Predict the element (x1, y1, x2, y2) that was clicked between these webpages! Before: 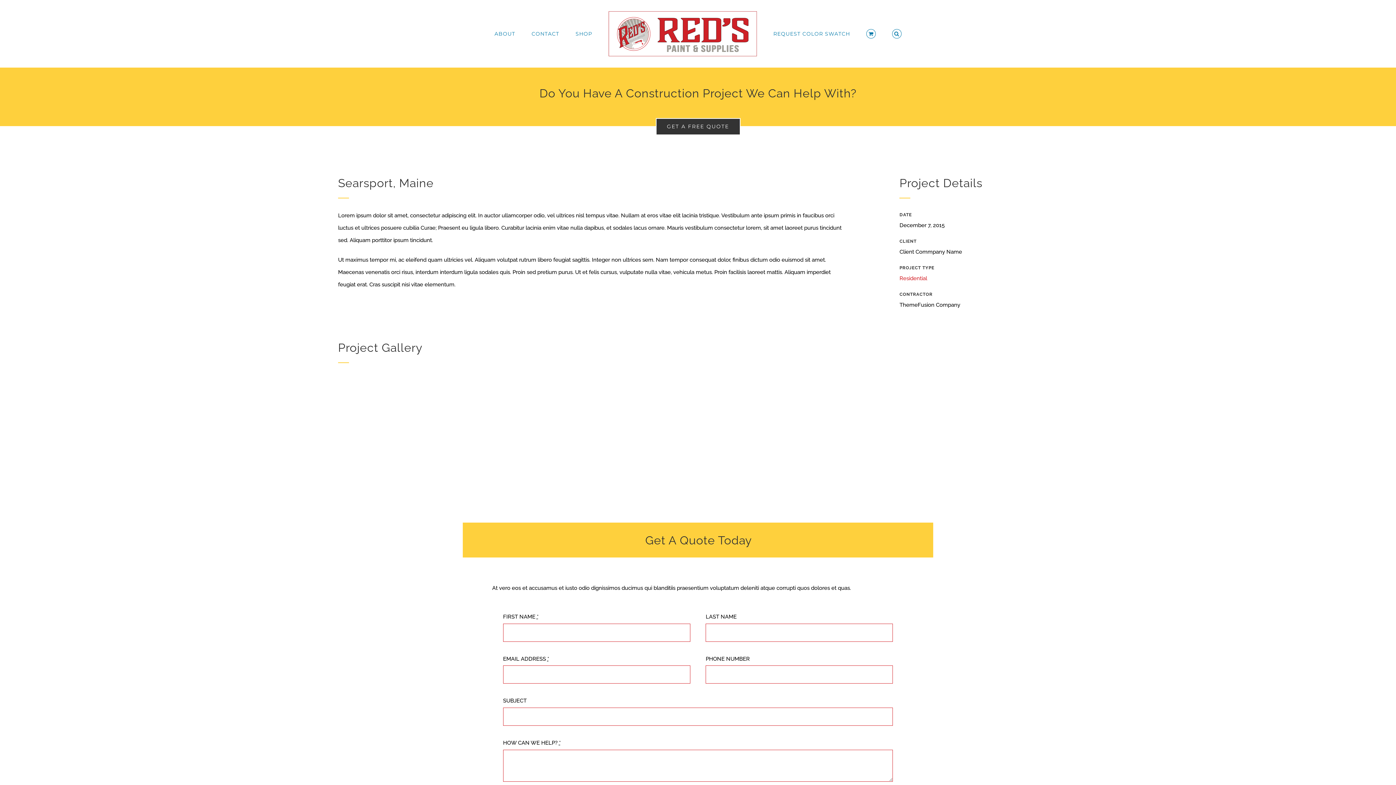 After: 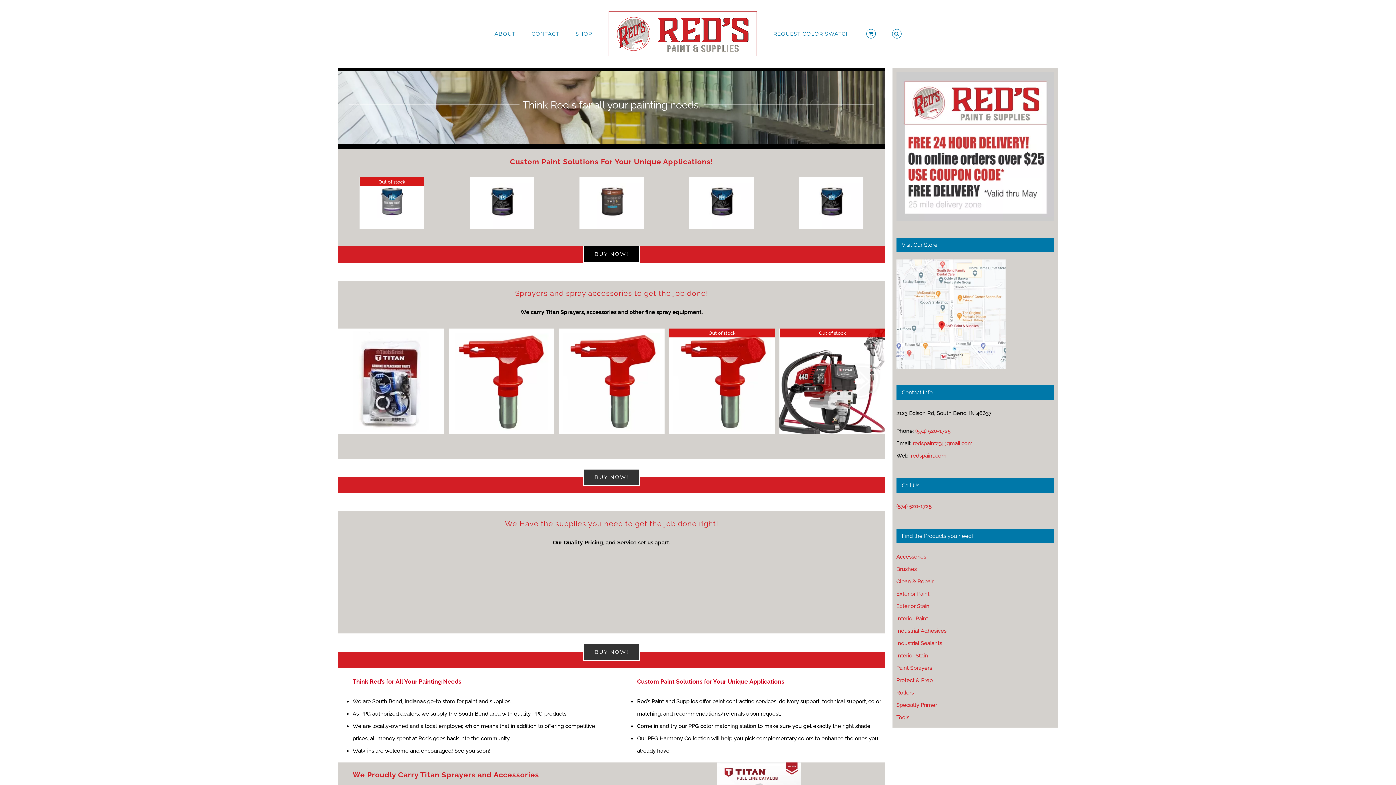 Action: bbox: (608, 11, 757, 56)